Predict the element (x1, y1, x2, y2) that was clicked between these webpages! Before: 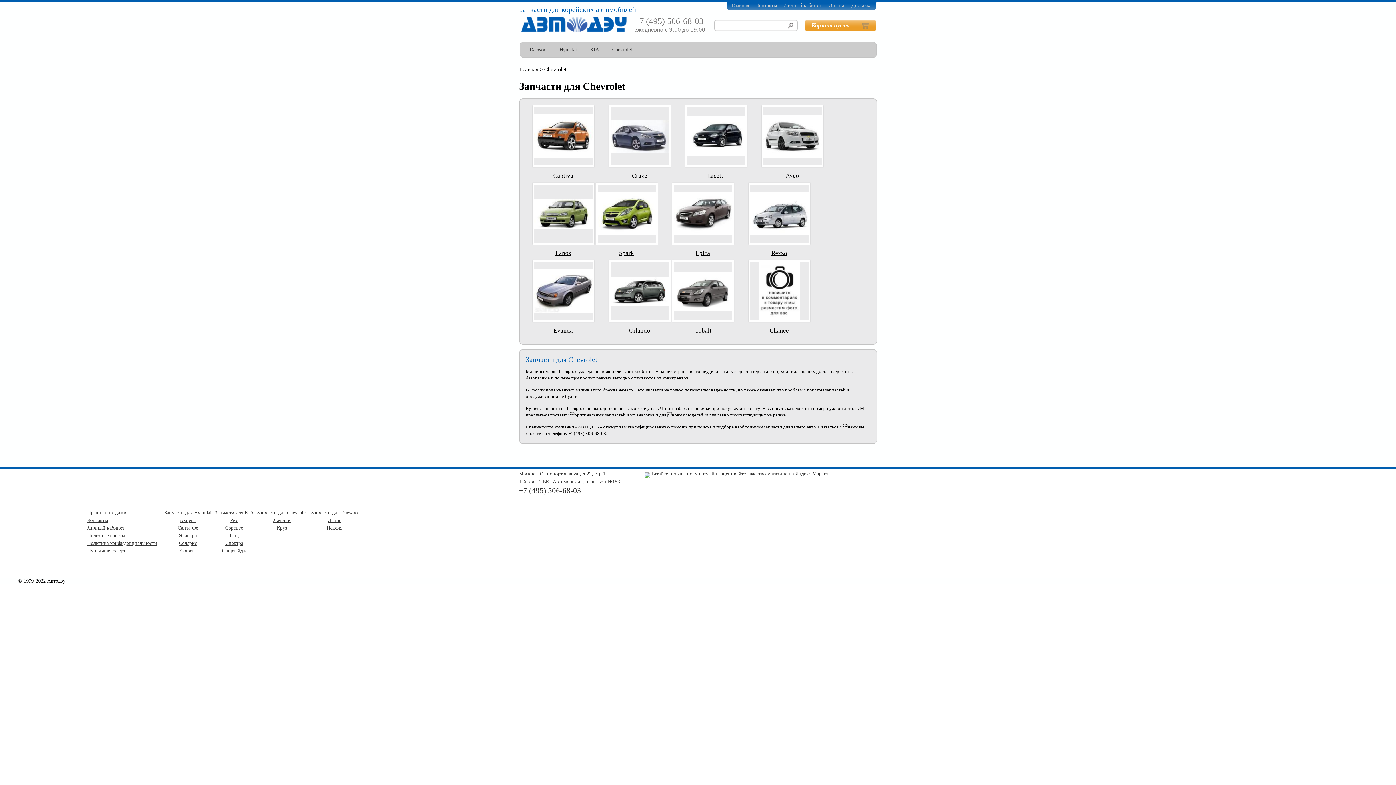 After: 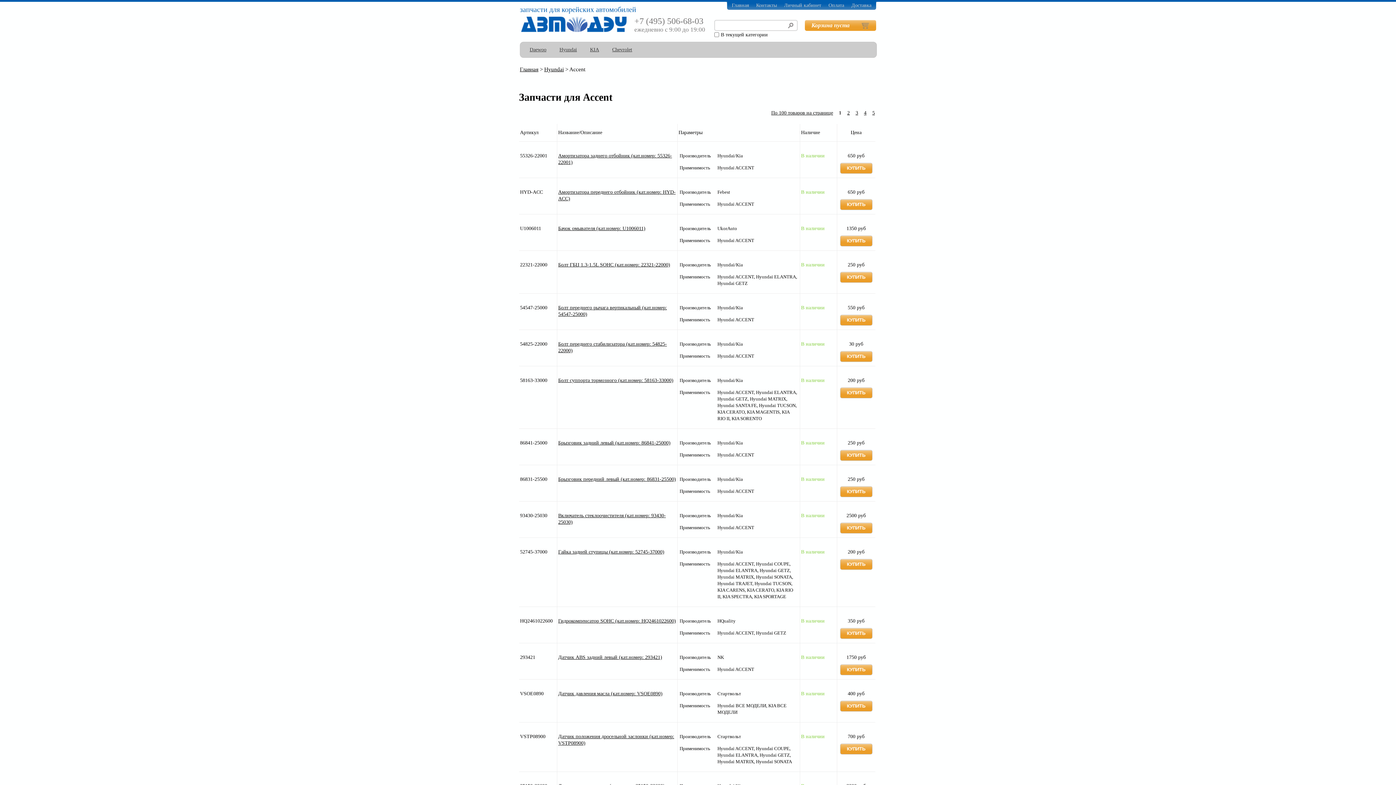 Action: label: Акцент bbox: (179, 517, 196, 523)